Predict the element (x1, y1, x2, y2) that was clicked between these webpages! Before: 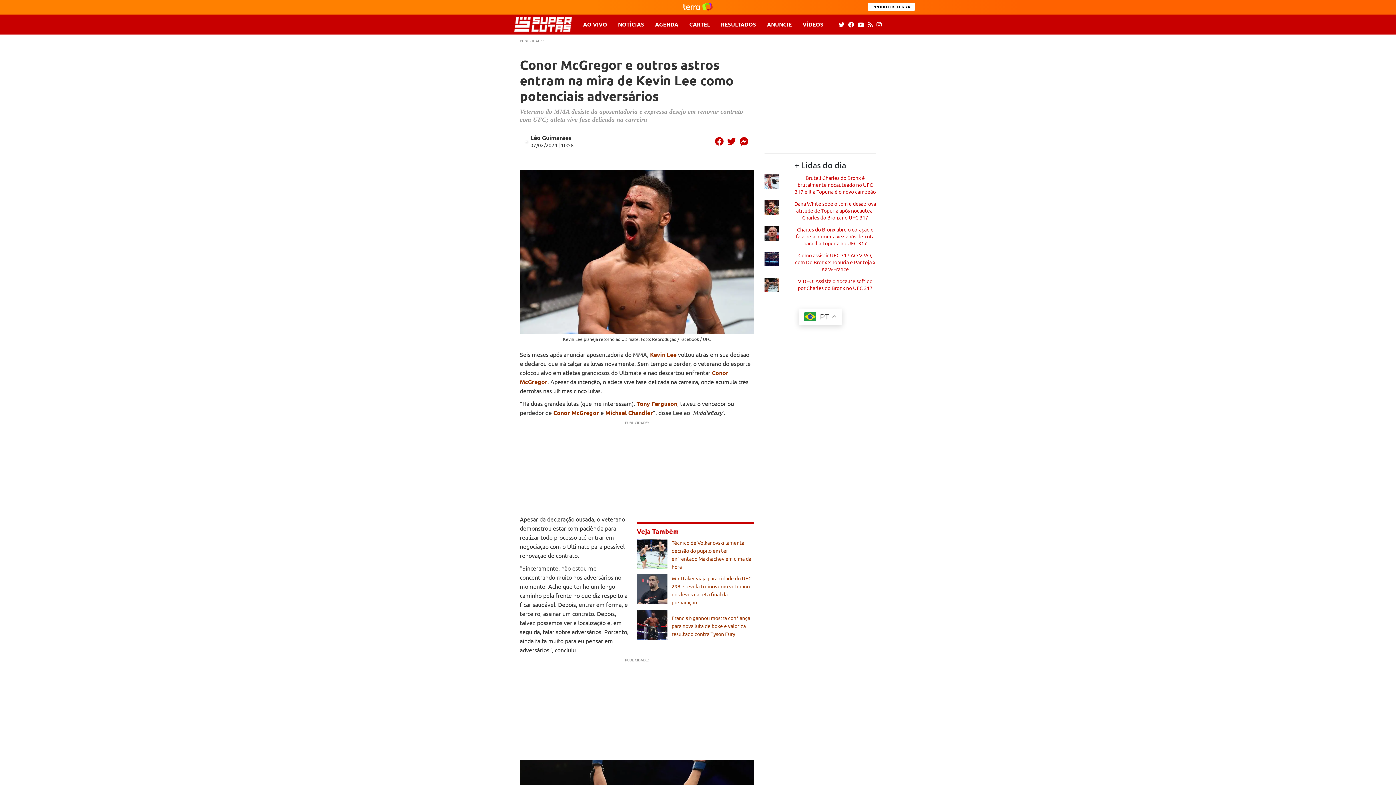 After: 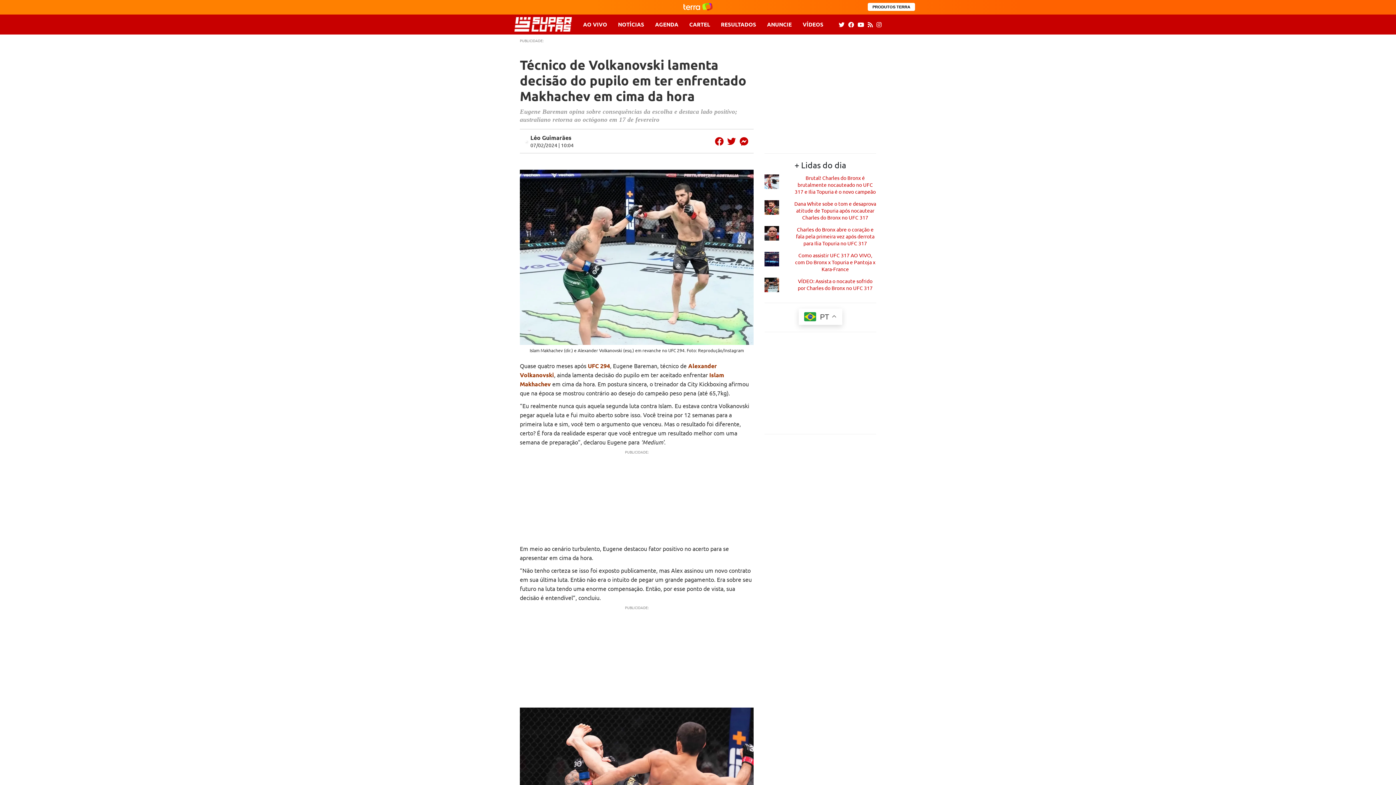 Action: bbox: (635, 563, 669, 570)